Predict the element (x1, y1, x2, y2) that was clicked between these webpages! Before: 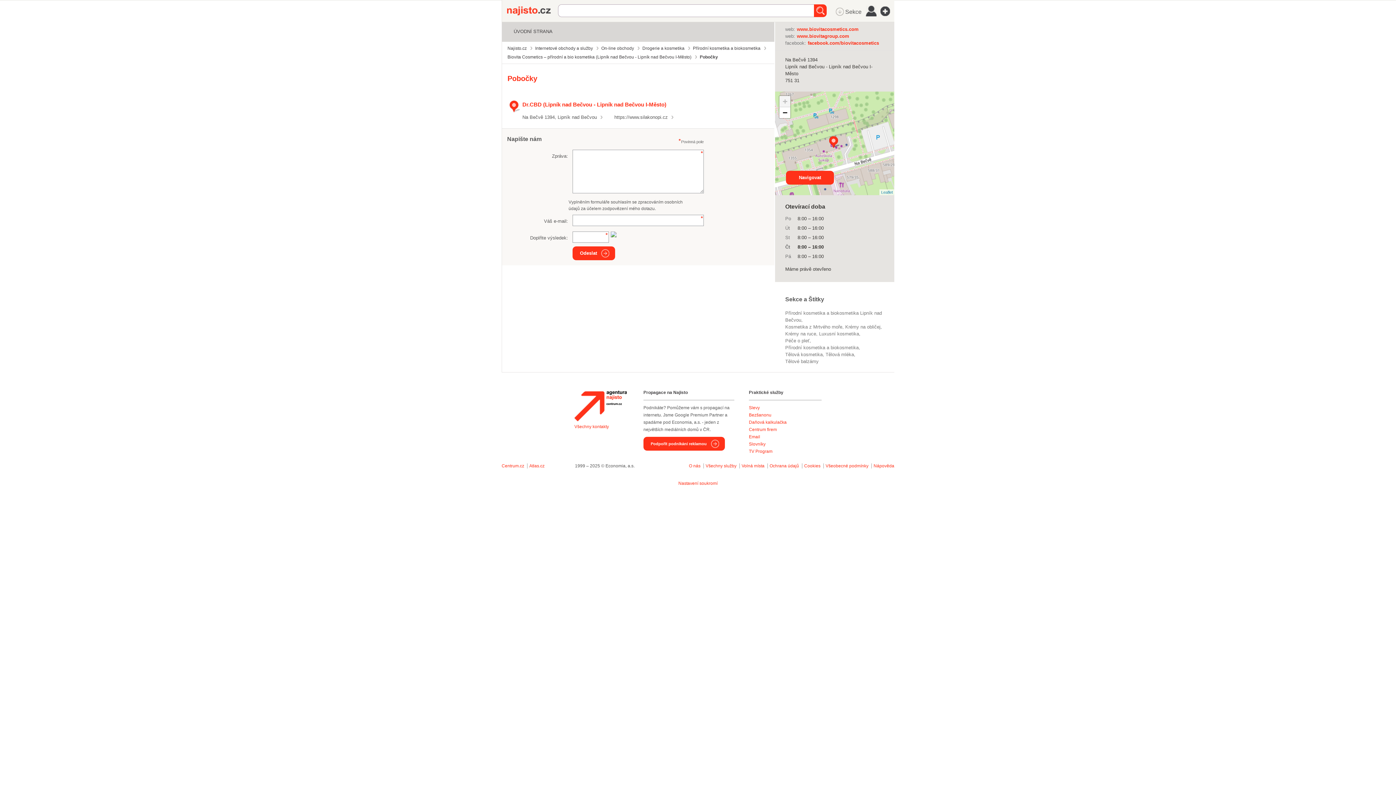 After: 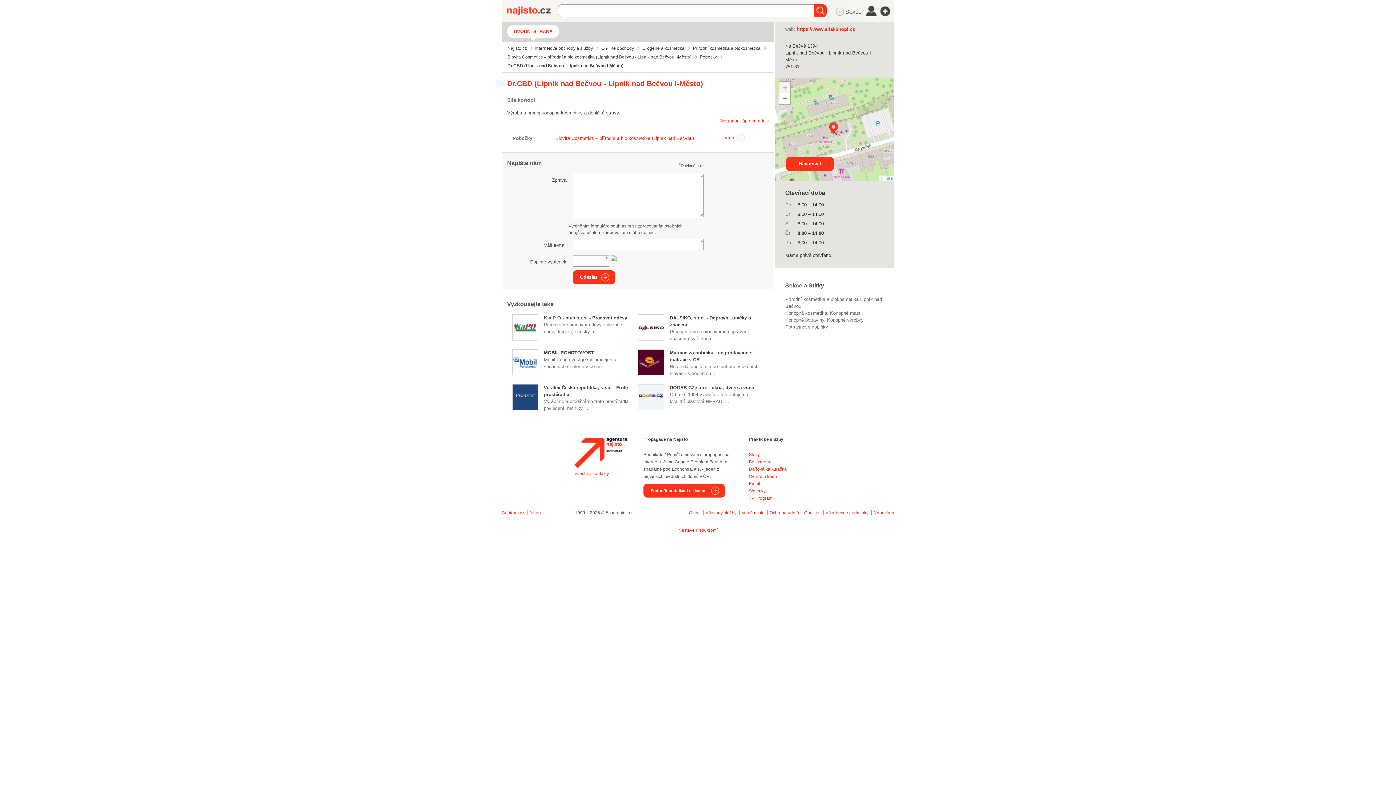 Action: label: Dr.CBD (Lipník nad Bečvou - Lipník nad Bečvou I-Město) bbox: (522, 101, 666, 107)